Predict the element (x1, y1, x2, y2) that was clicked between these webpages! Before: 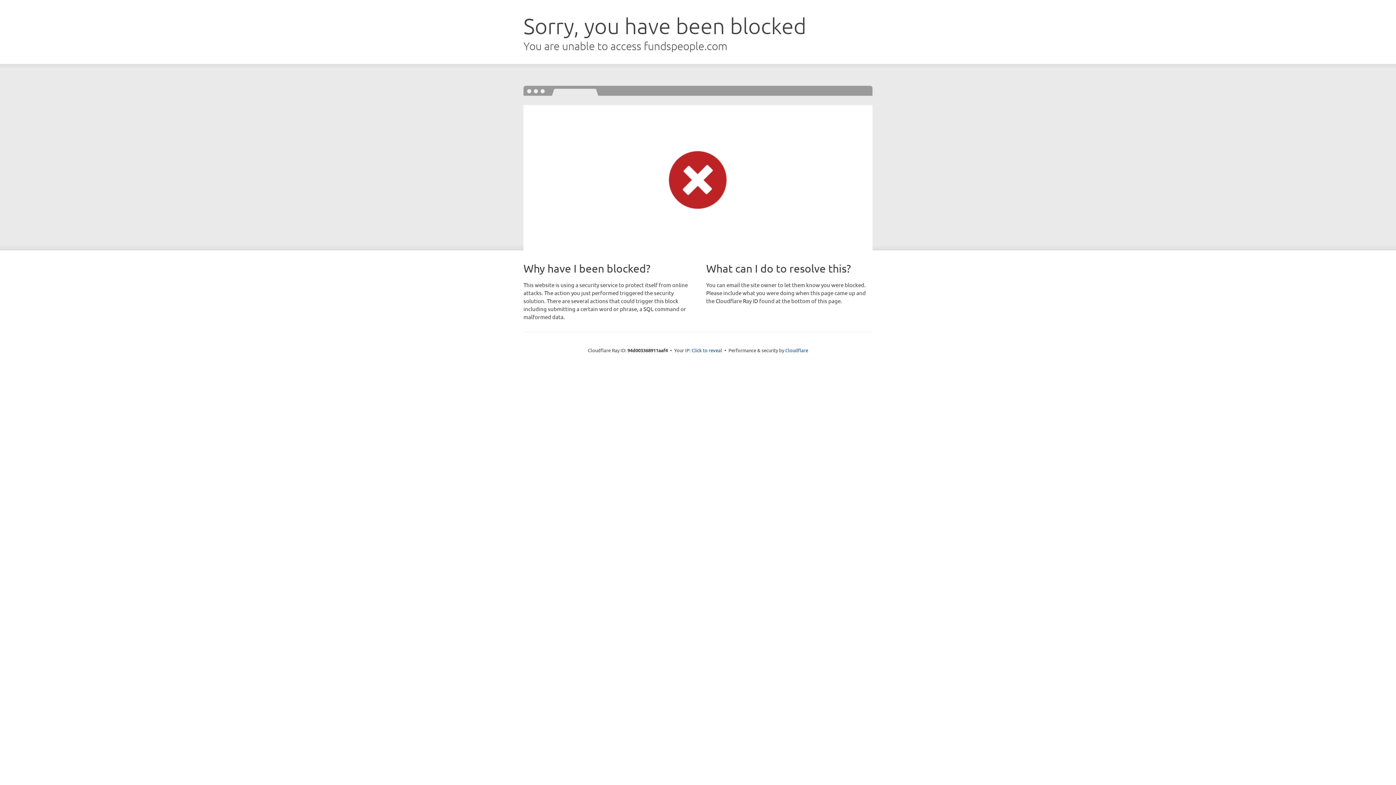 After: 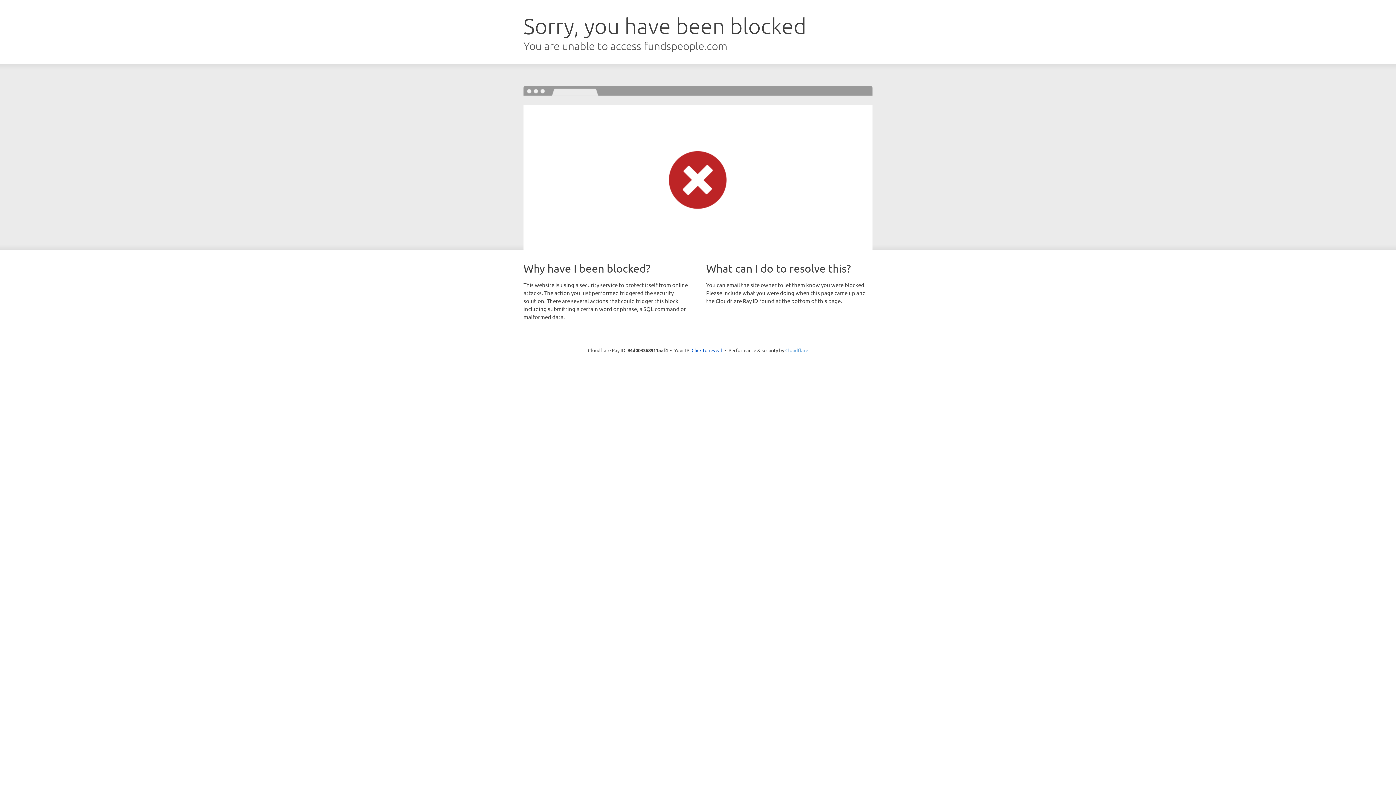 Action: label: Cloudflare bbox: (785, 347, 808, 353)